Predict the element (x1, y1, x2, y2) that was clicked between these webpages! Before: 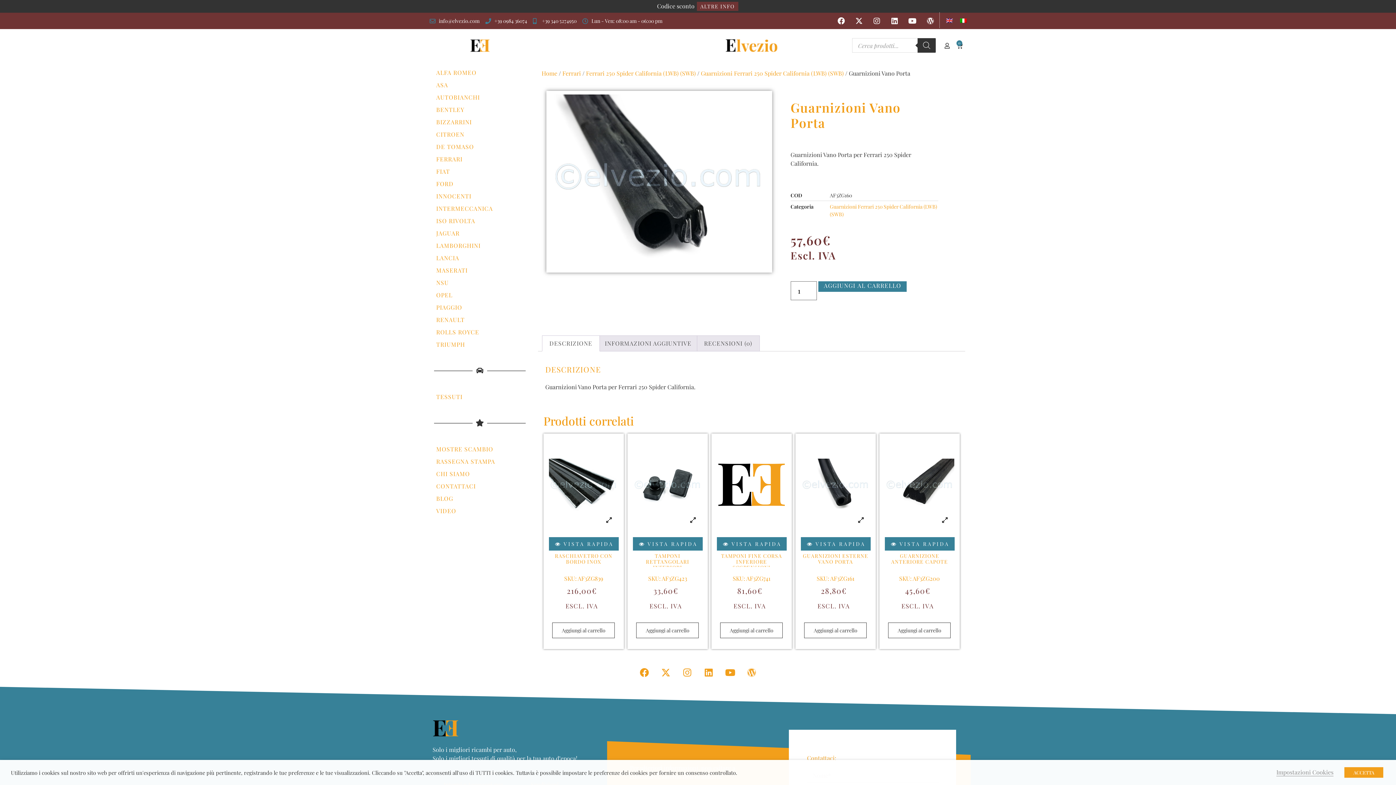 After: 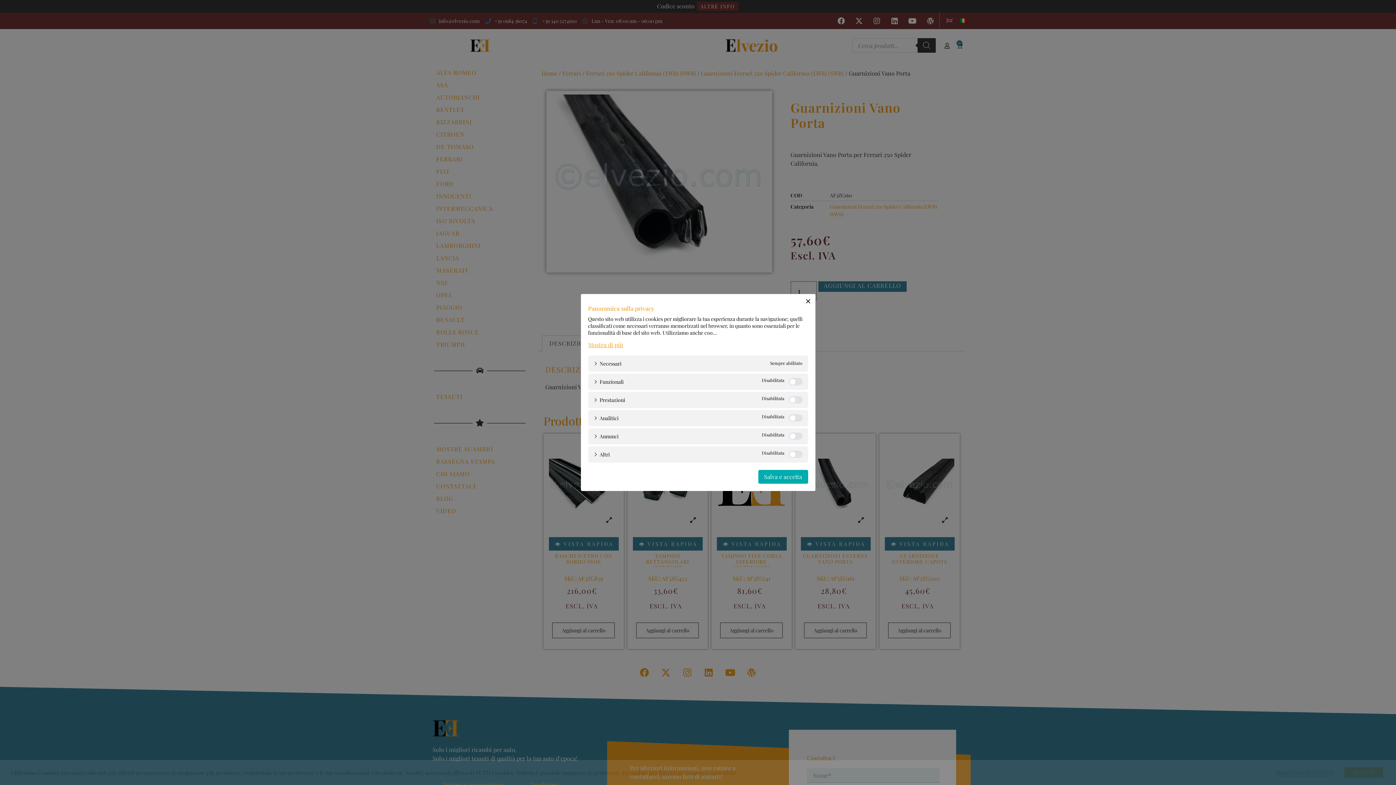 Action: bbox: (1276, 768, 1333, 776) label: Impostazioni Cookies